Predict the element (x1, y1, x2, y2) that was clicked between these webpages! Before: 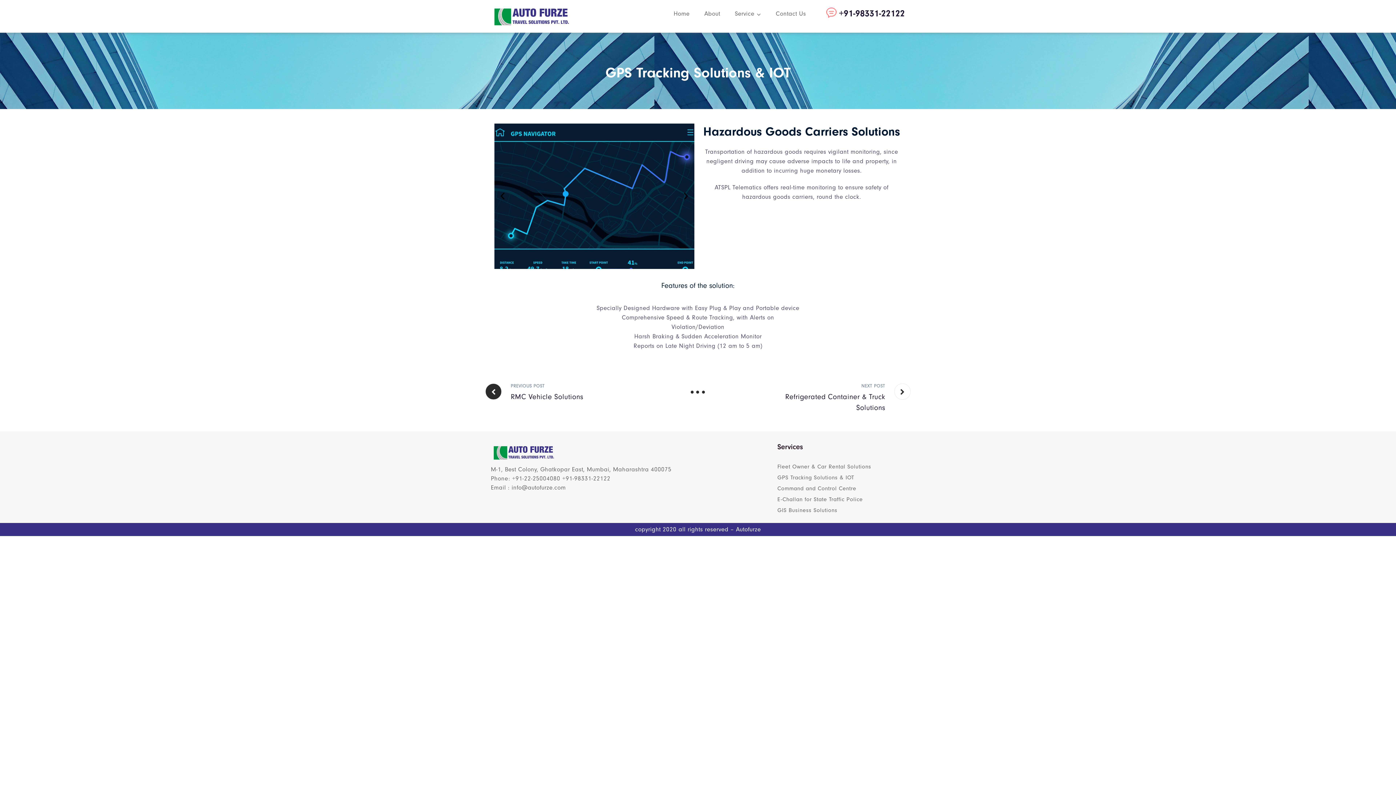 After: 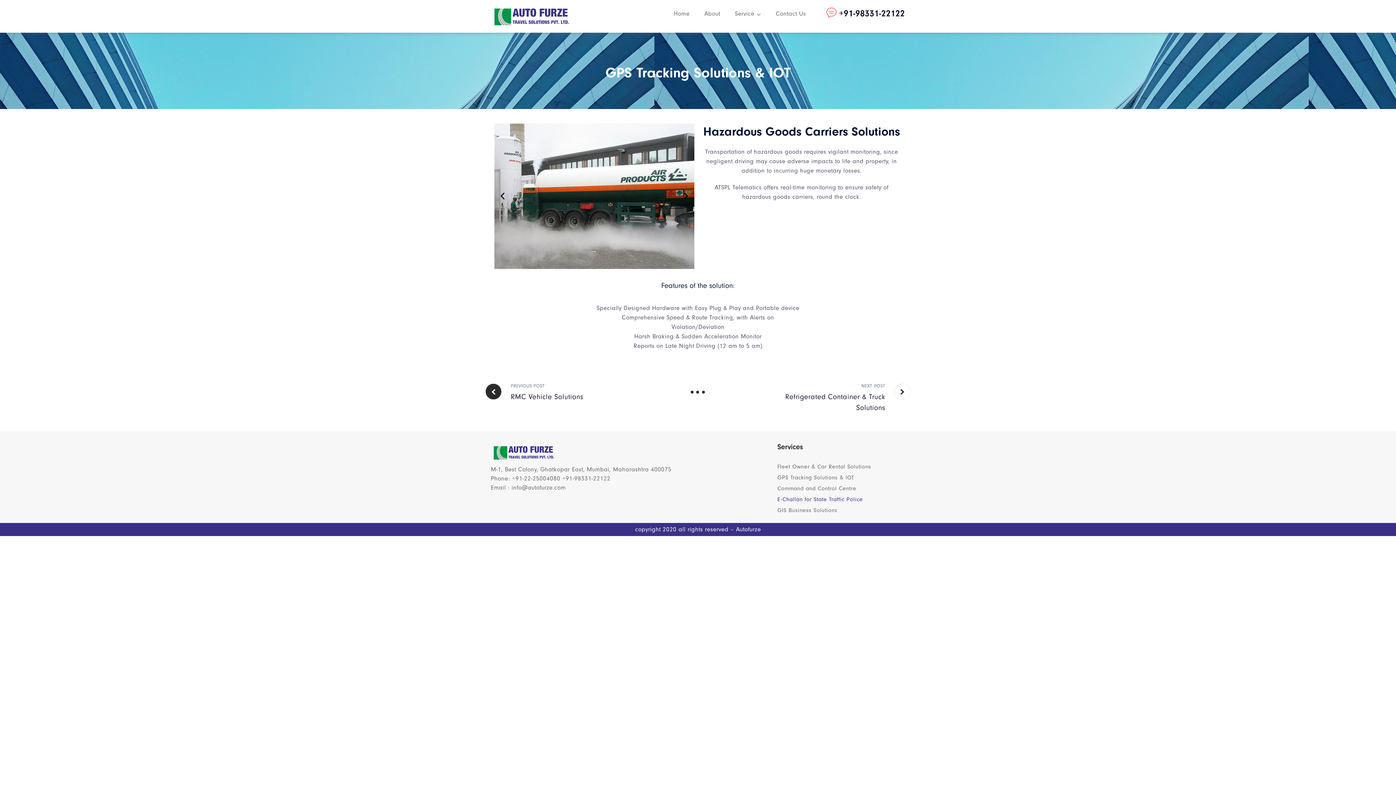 Action: label: E-Challan for State Traffic Police bbox: (777, 496, 863, 502)